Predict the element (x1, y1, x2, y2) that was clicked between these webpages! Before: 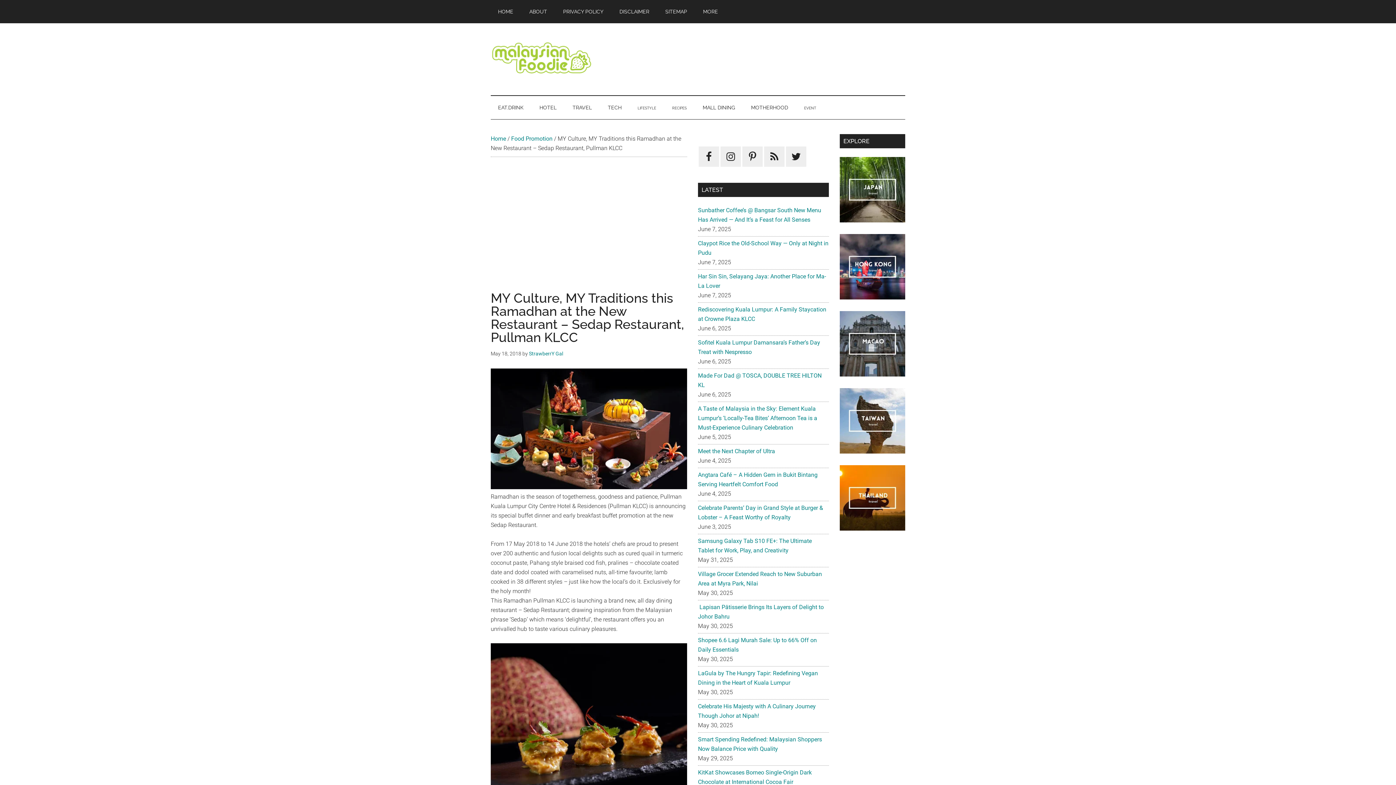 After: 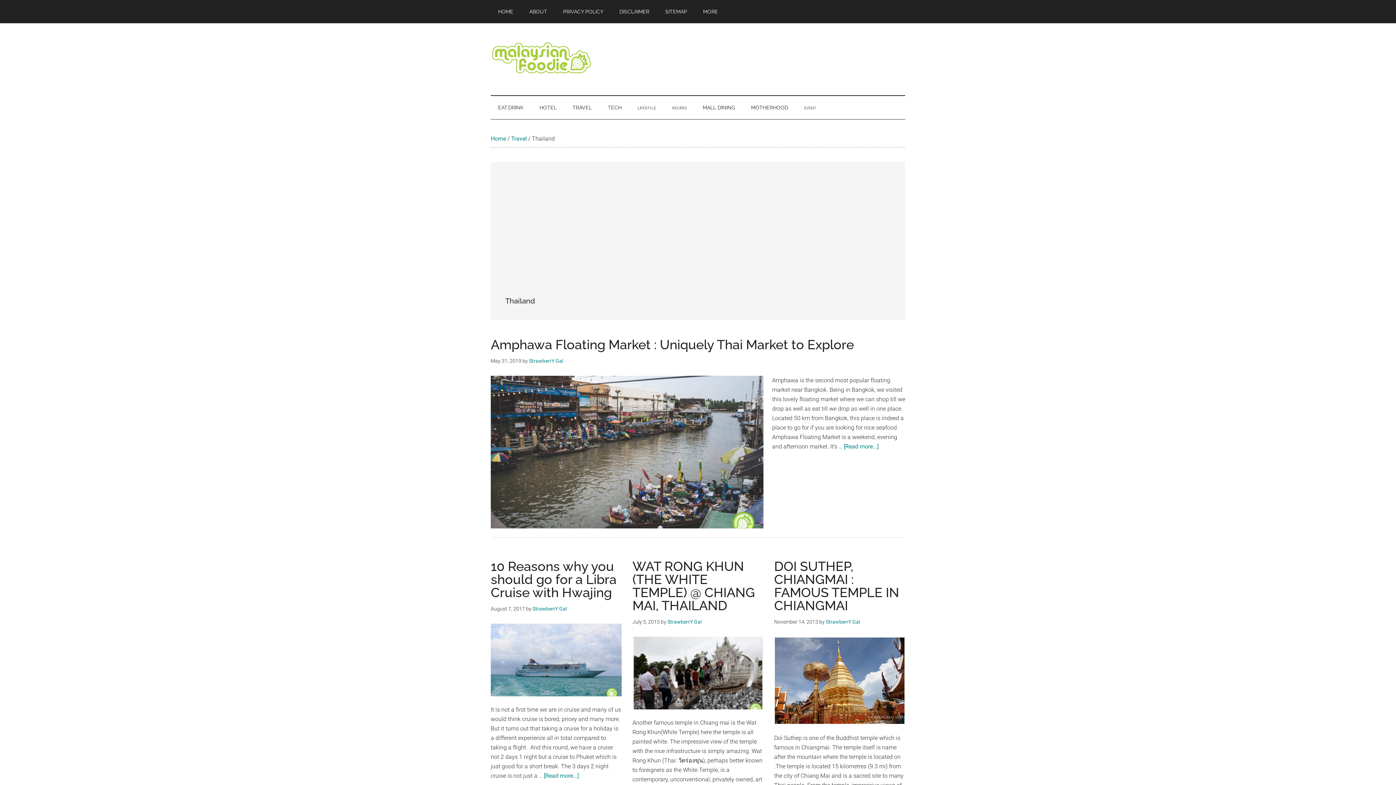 Action: bbox: (840, 525, 905, 532)